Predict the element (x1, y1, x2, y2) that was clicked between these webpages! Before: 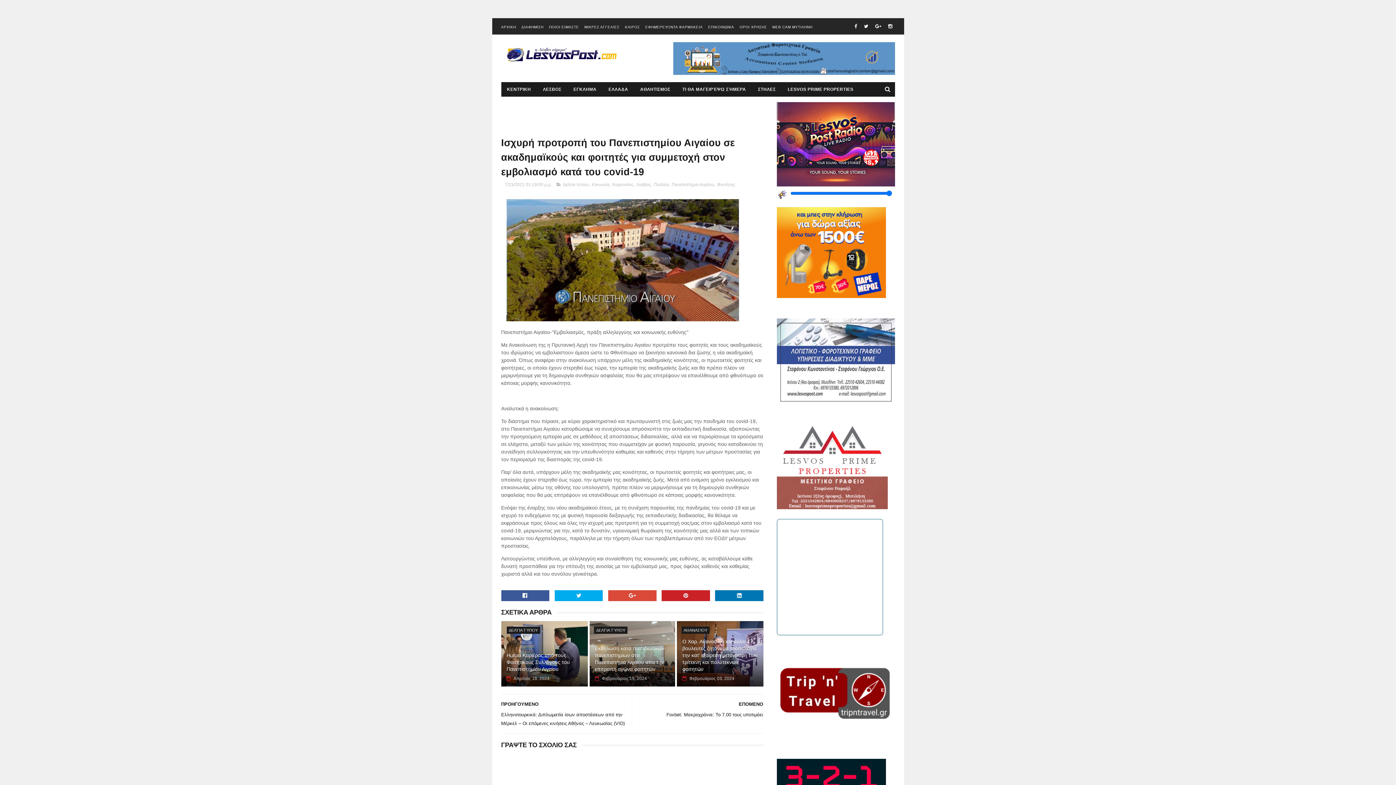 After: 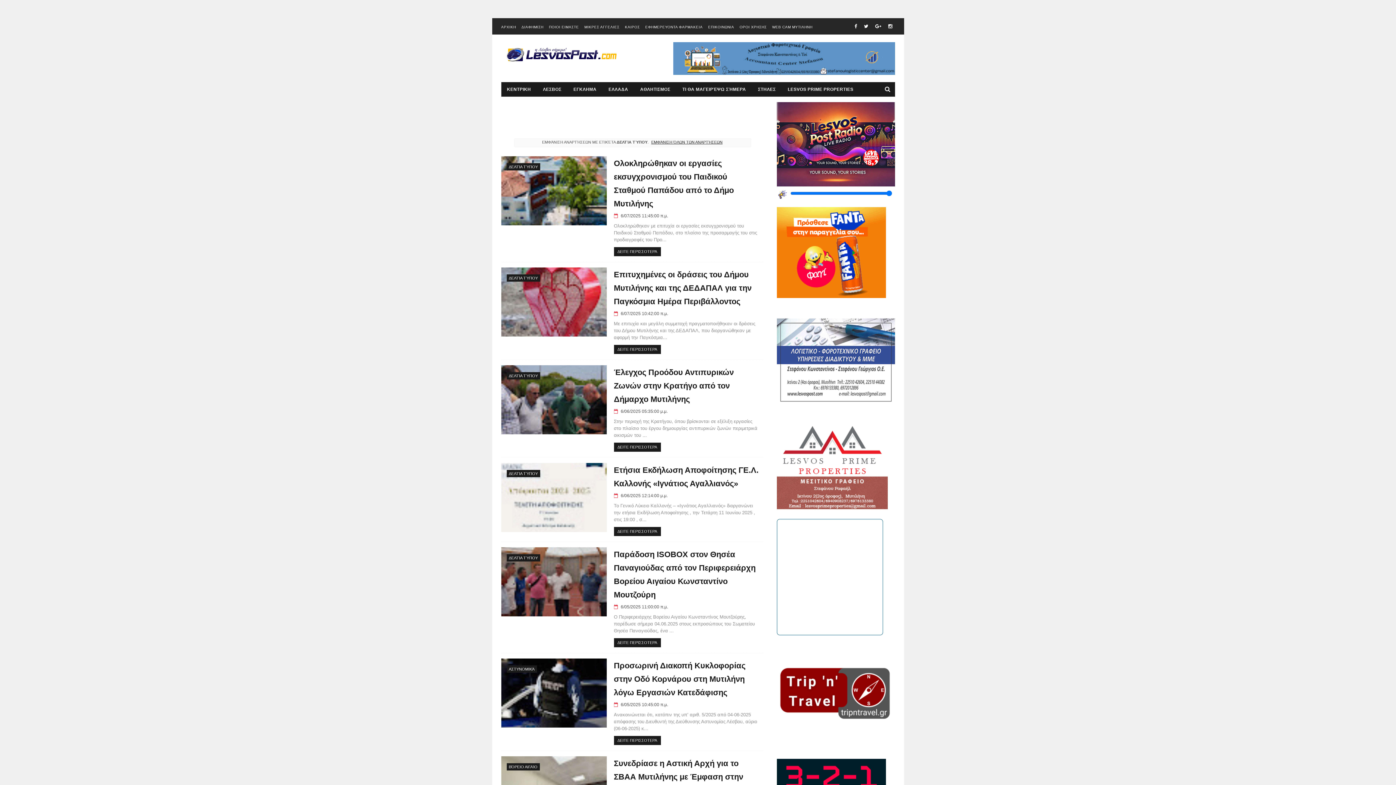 Action: label: Δελτία τύπου bbox: (562, 182, 588, 187)